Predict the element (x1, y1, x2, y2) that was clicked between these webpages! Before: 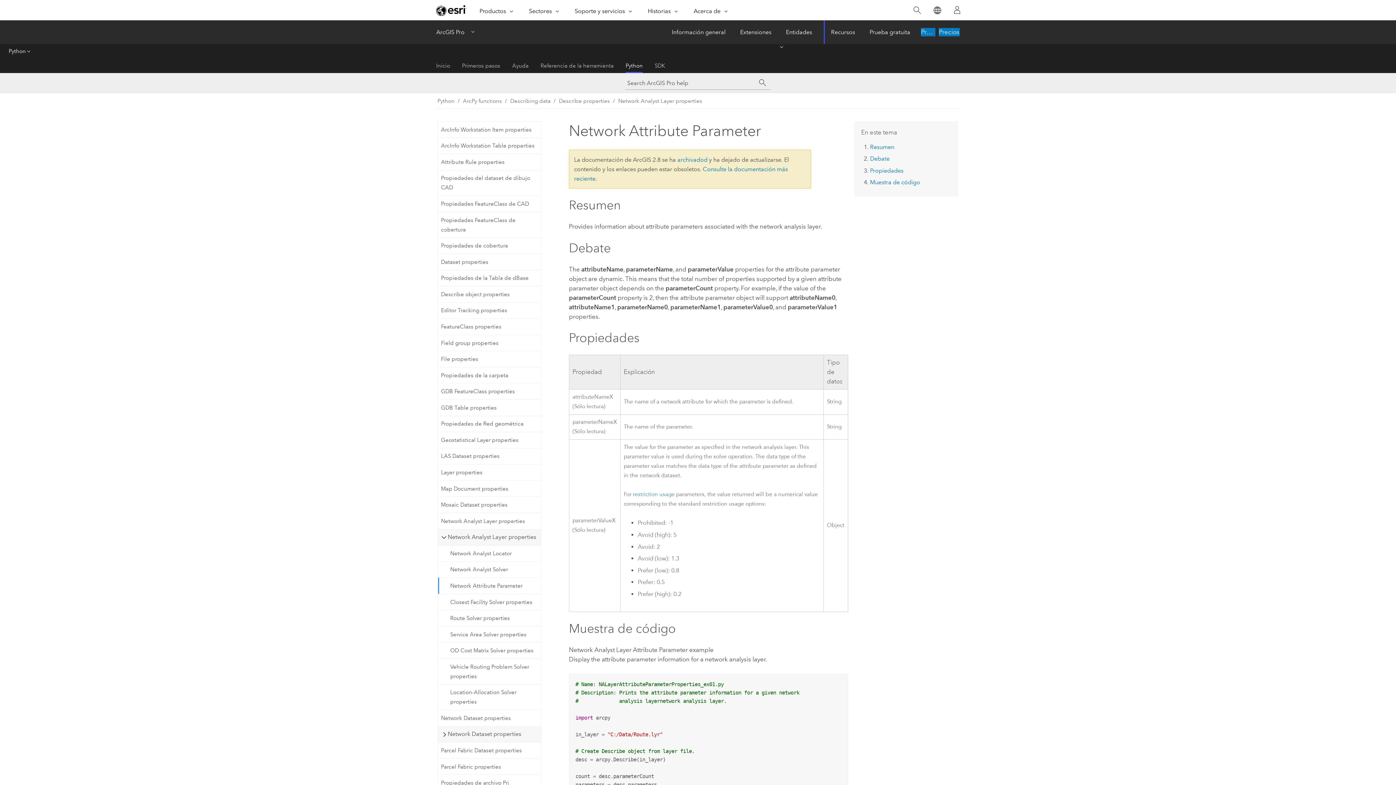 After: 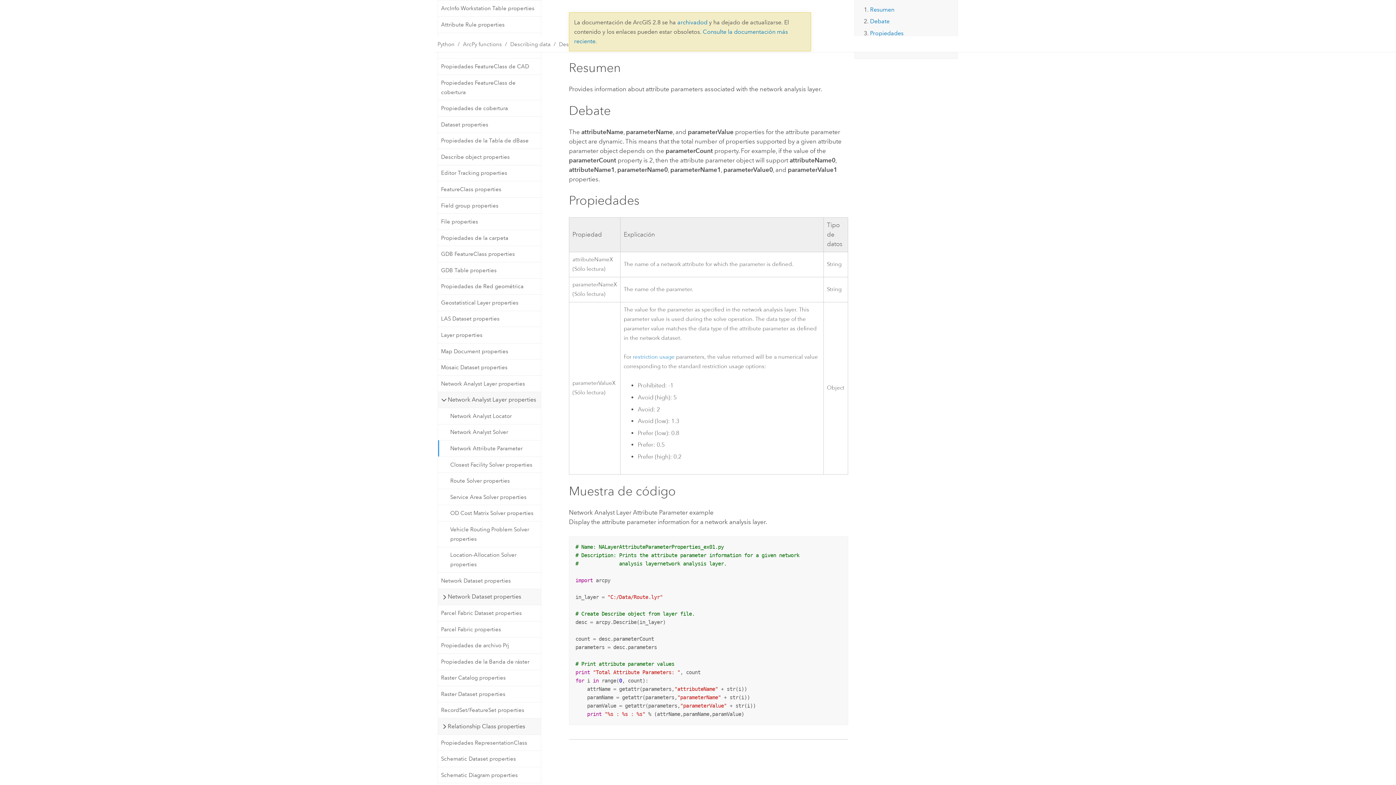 Action: bbox: (870, 143, 894, 150) label: Resumen